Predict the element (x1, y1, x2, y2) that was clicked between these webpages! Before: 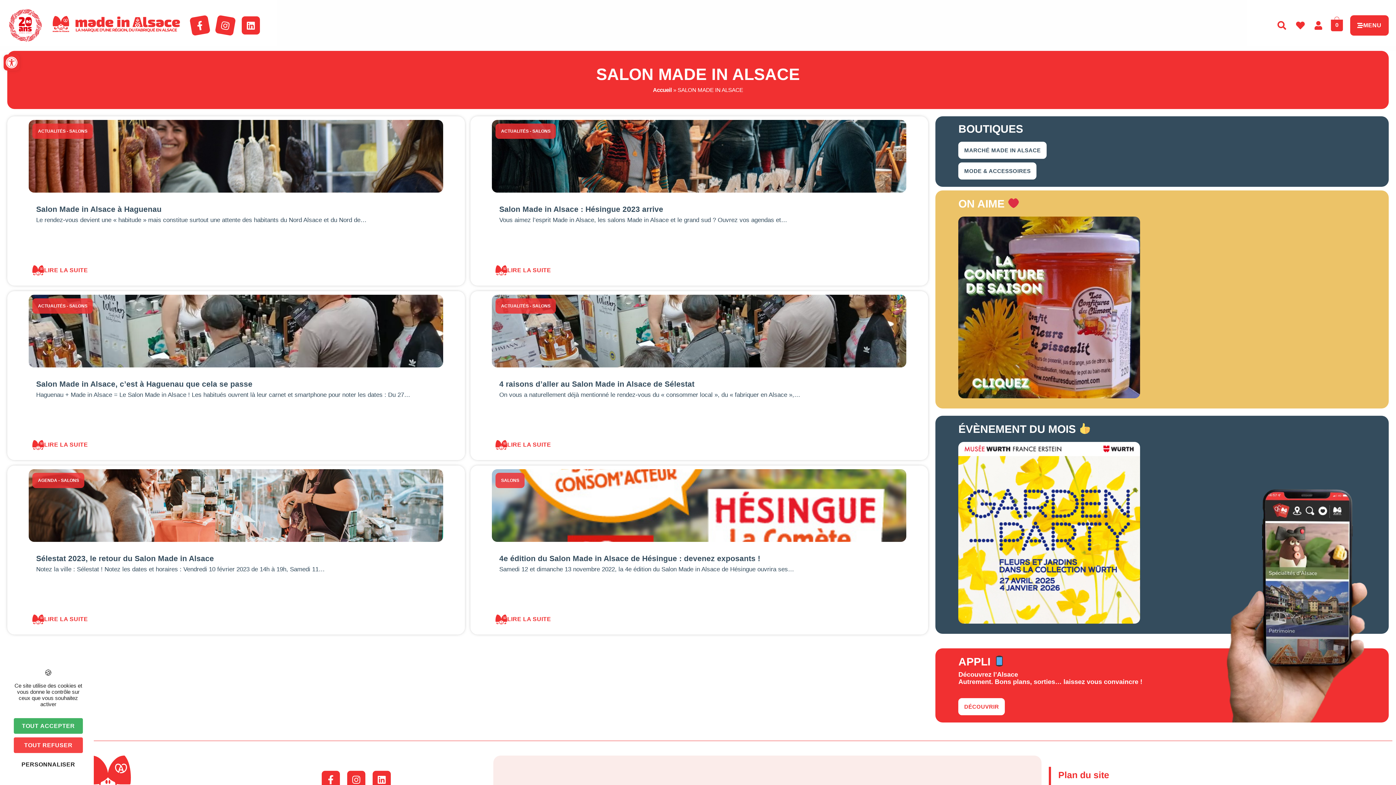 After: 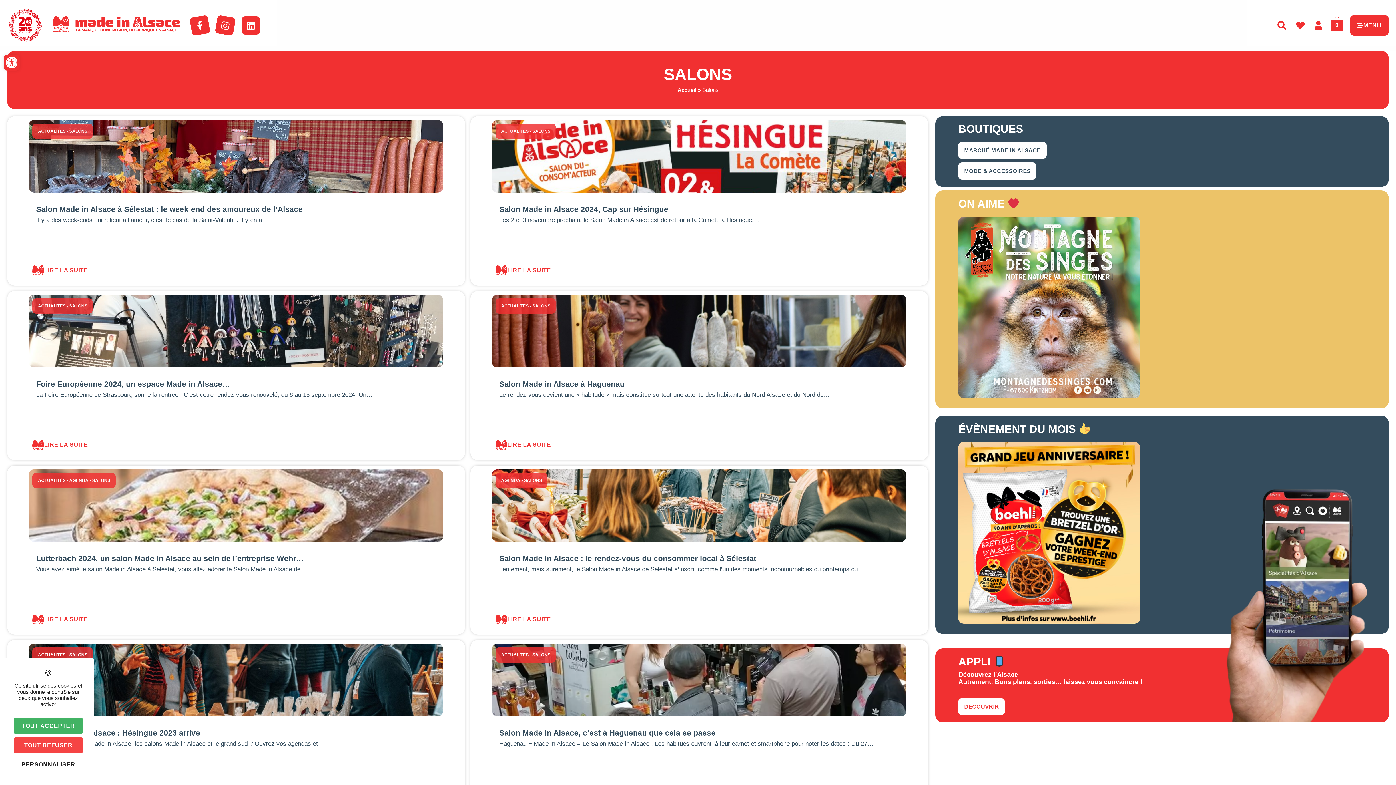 Action: label: SALONS bbox: (69, 128, 87, 133)